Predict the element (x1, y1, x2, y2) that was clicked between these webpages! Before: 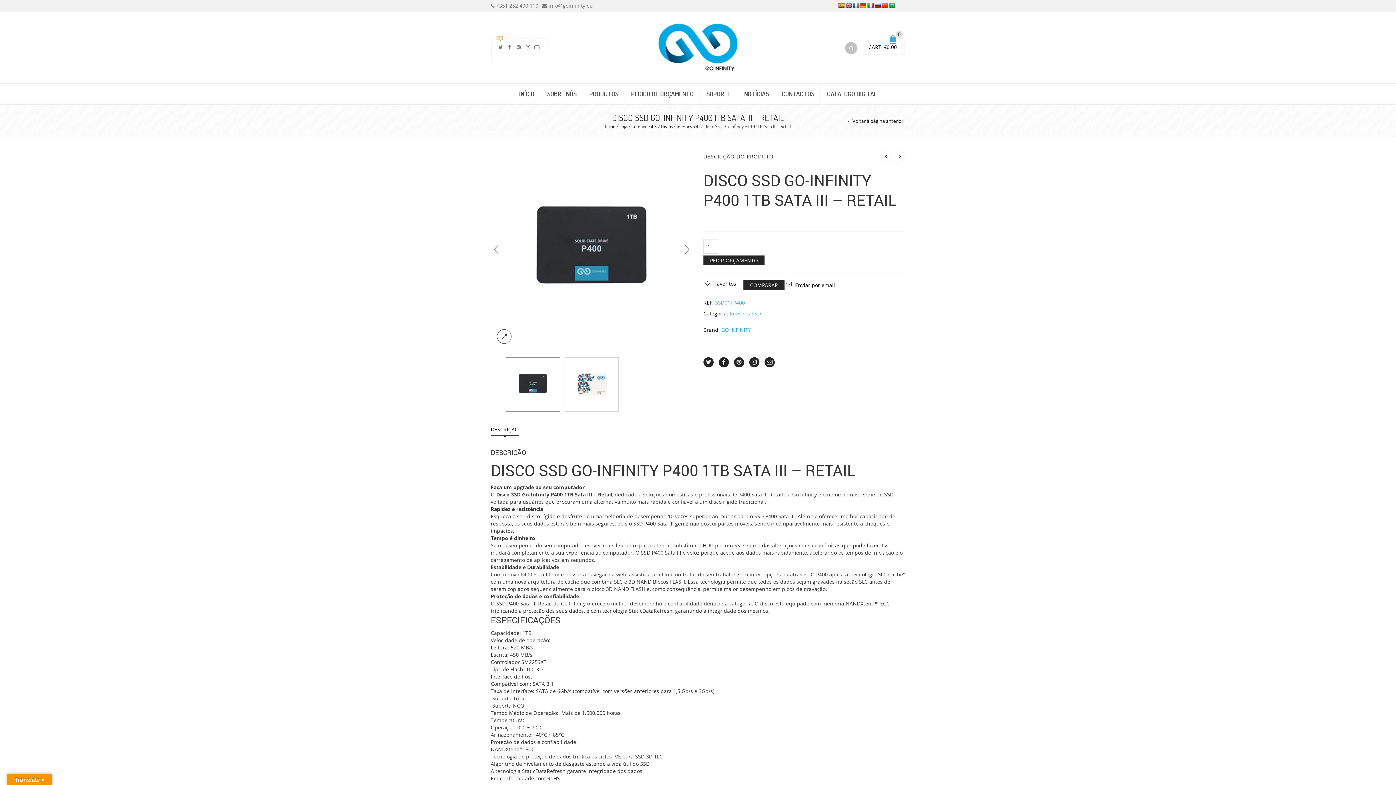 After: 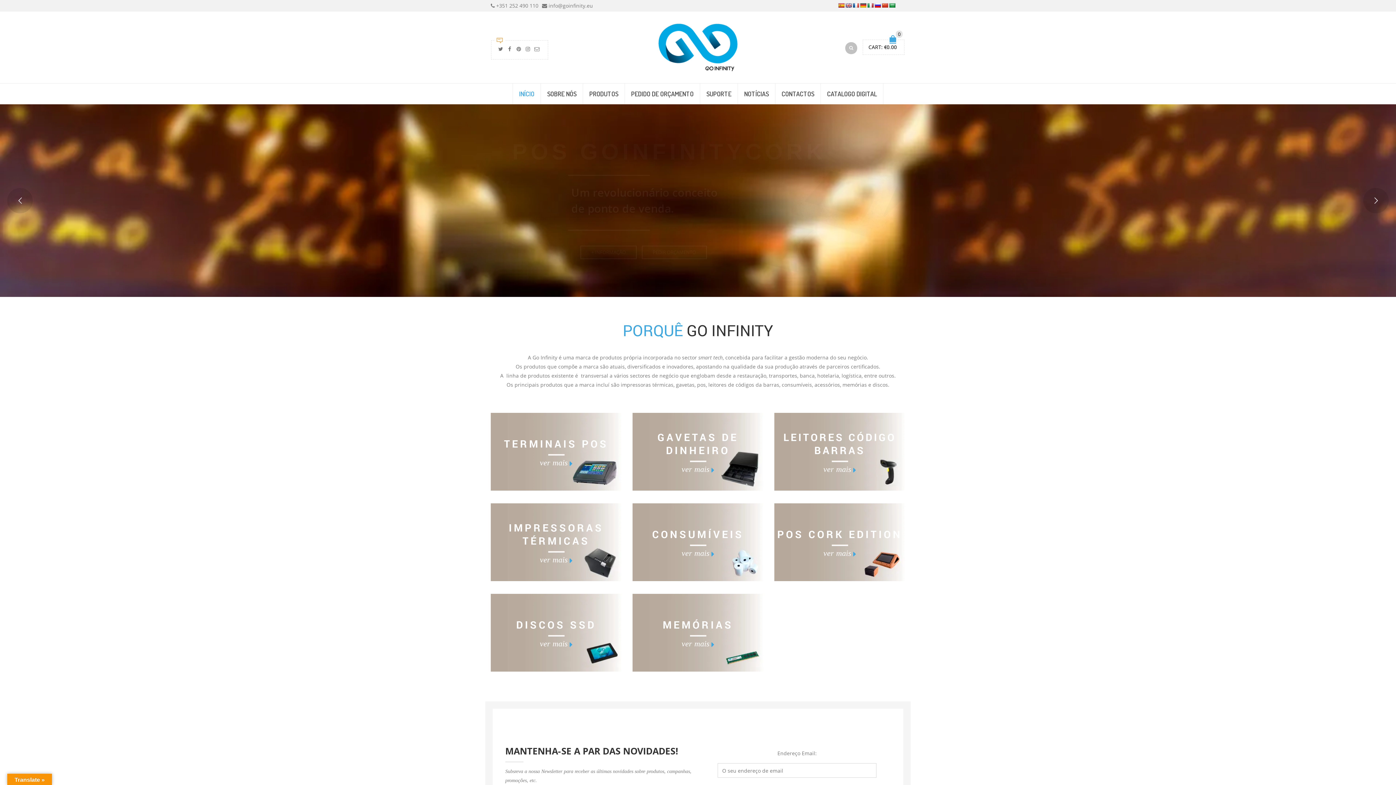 Action: label: INÍCIO bbox: (512, 83, 540, 104)